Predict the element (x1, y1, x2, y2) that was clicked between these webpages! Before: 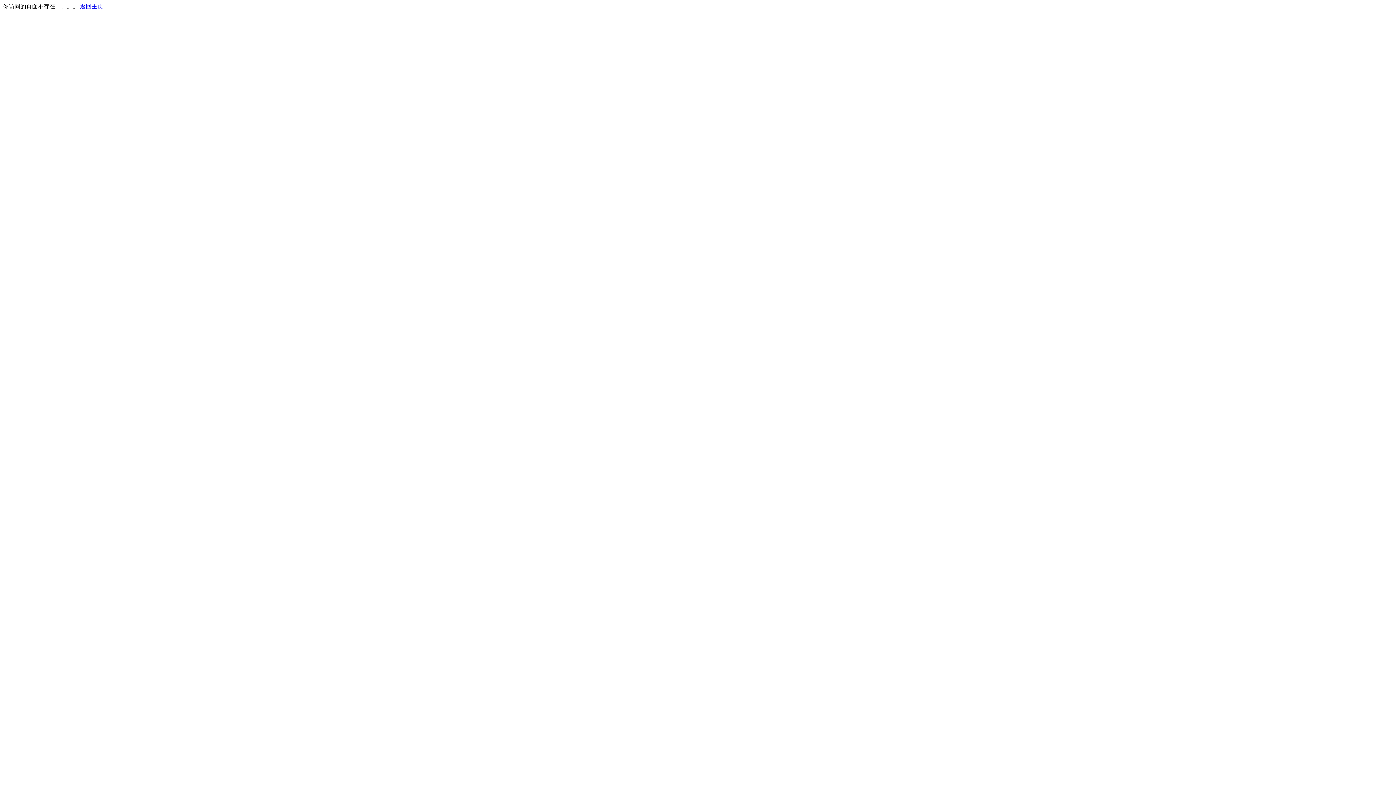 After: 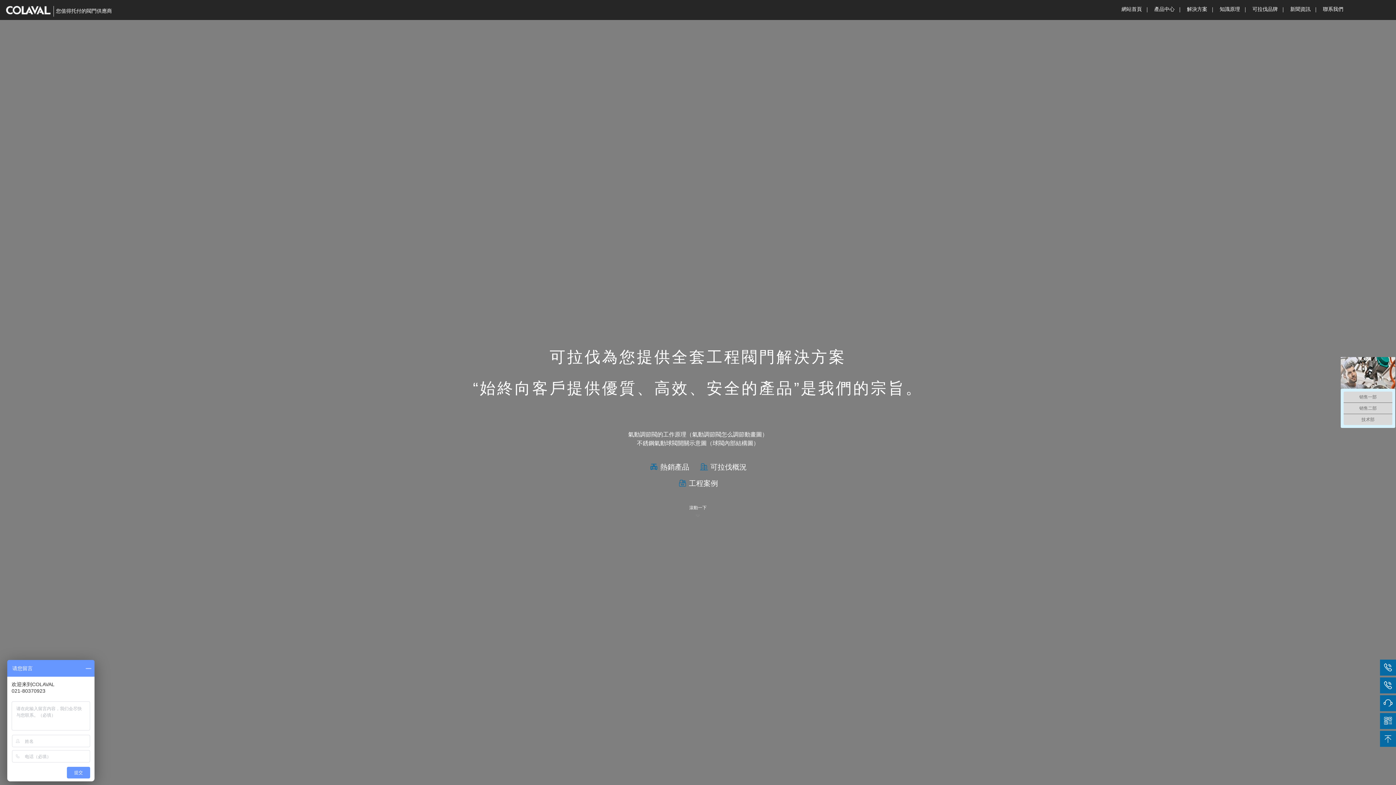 Action: bbox: (80, 3, 103, 9) label: 返回主页